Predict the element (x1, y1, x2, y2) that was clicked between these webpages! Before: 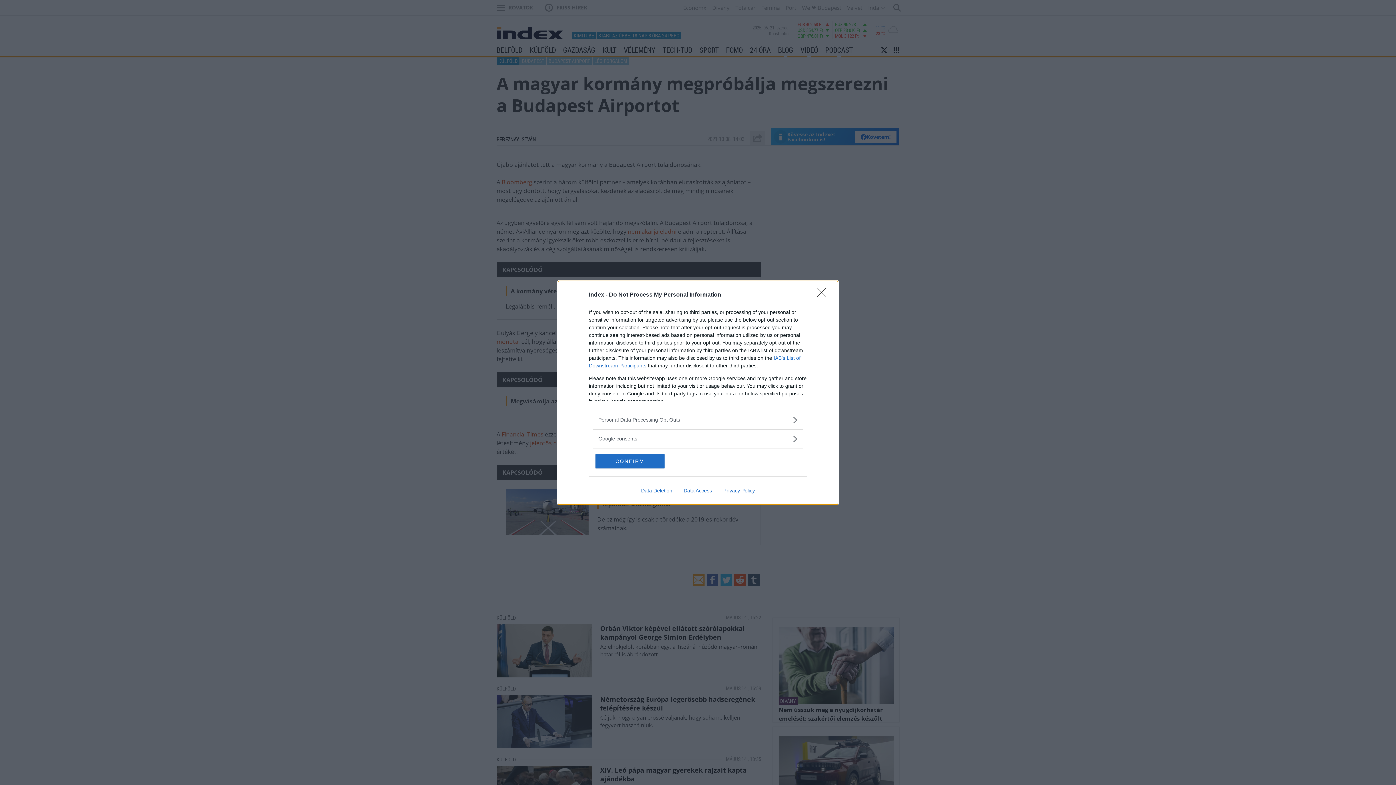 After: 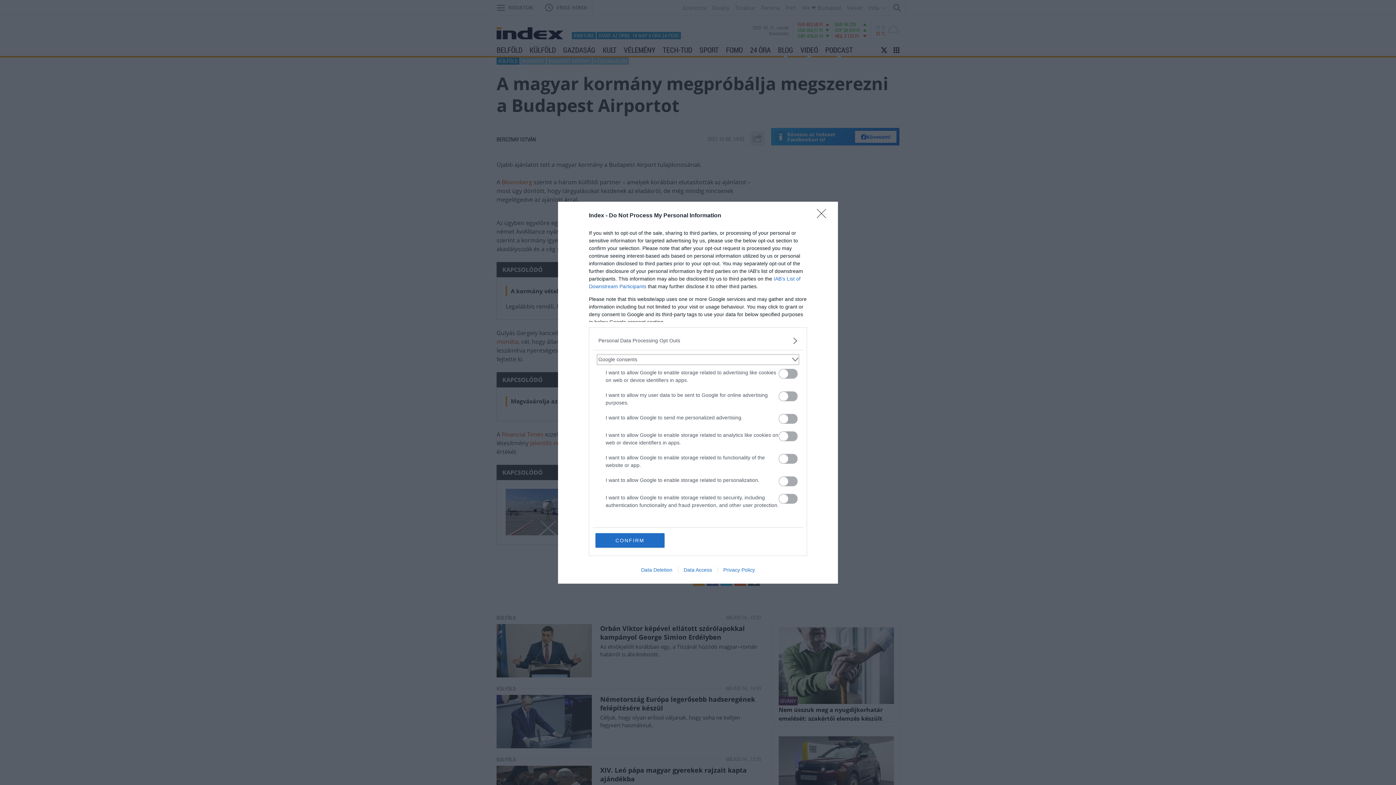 Action: bbox: (598, 435, 797, 442) label: Google consents